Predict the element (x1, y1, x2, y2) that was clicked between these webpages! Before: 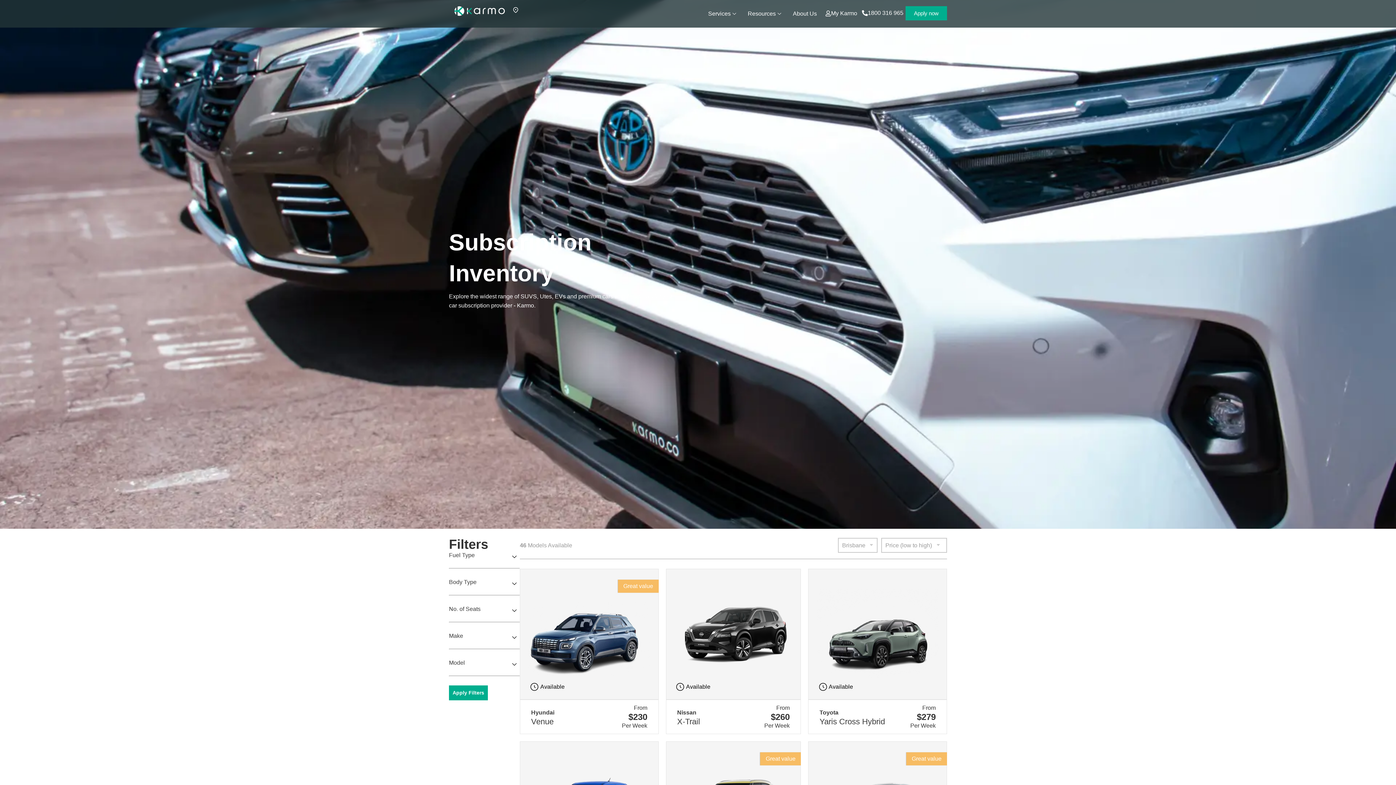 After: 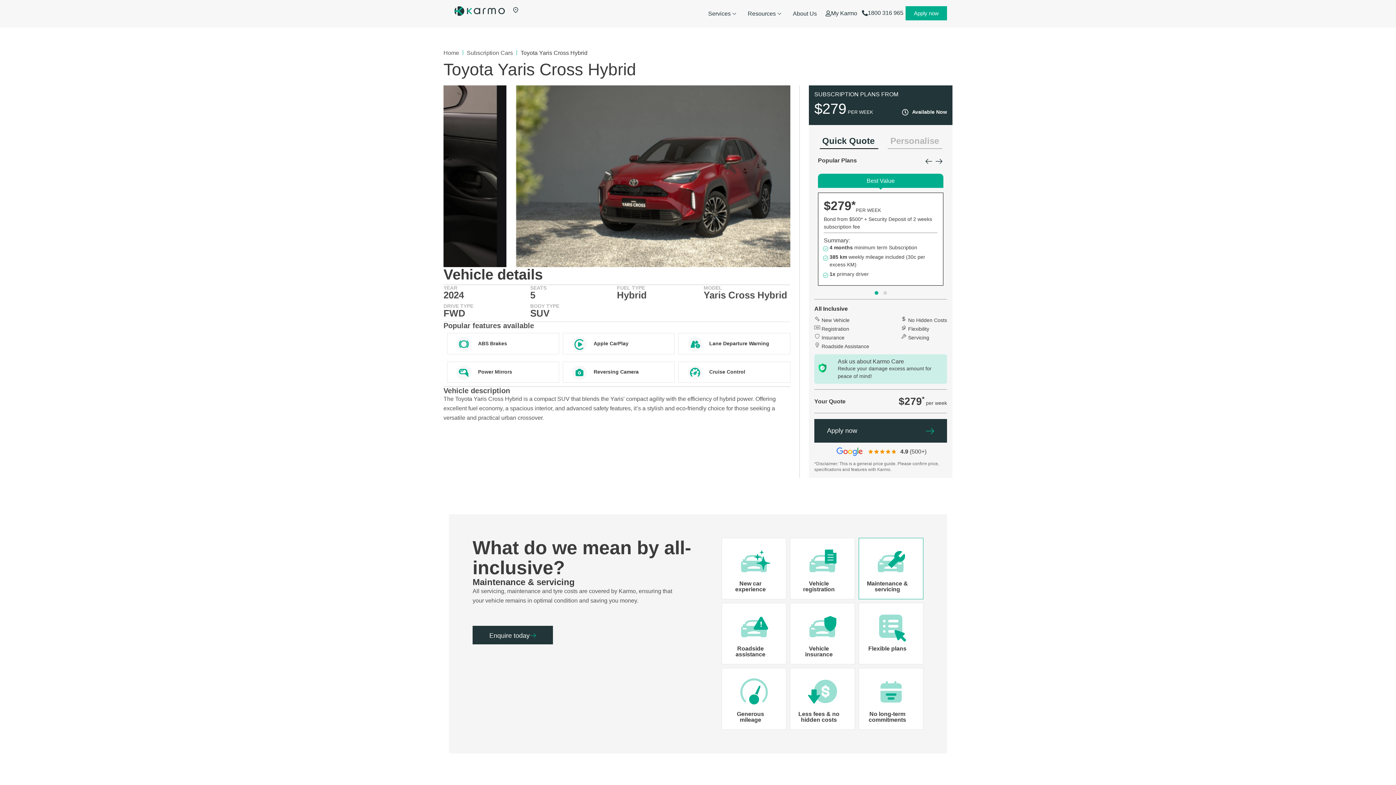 Action: bbox: (808, 569, 947, 734) label: Toyota
Yaris Cross Hybrid
From

$279

Per Week
 Available